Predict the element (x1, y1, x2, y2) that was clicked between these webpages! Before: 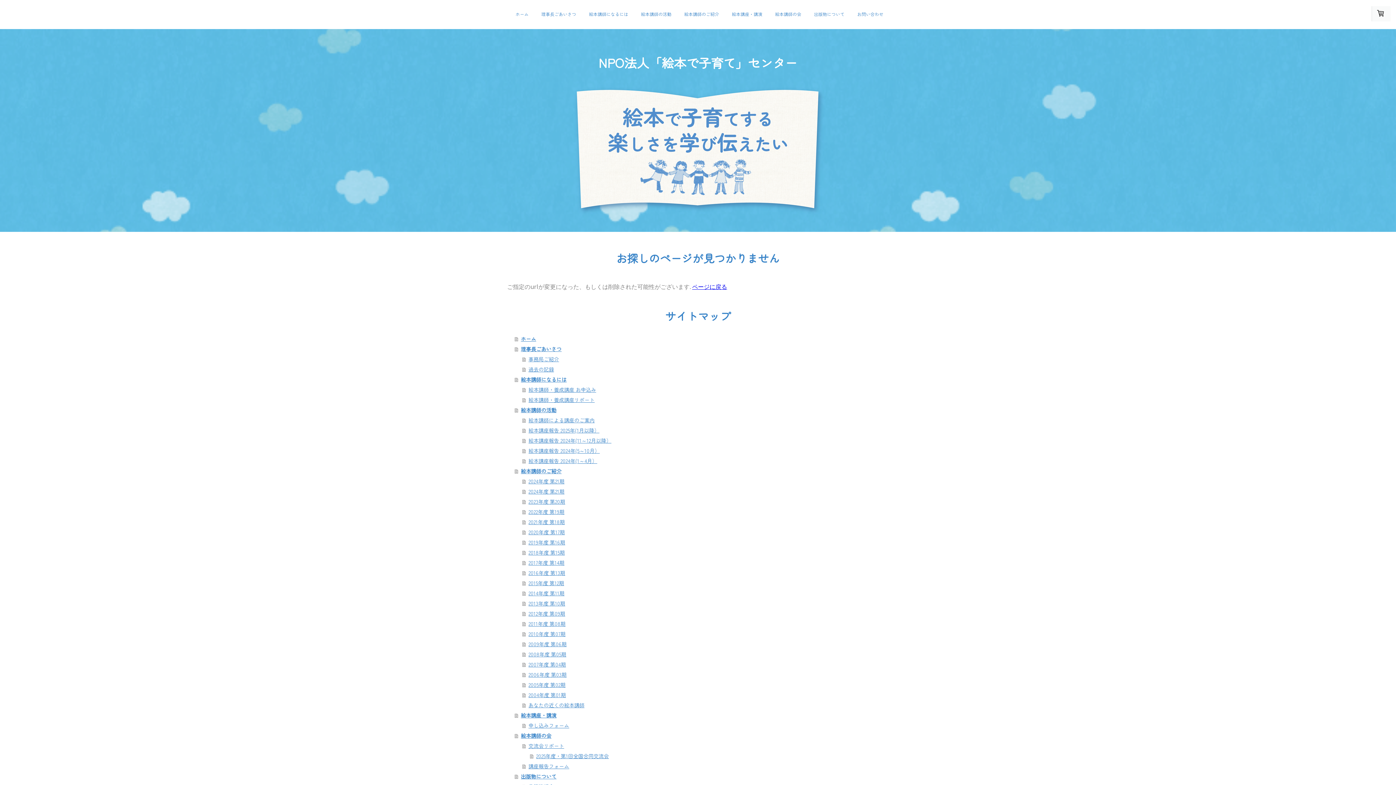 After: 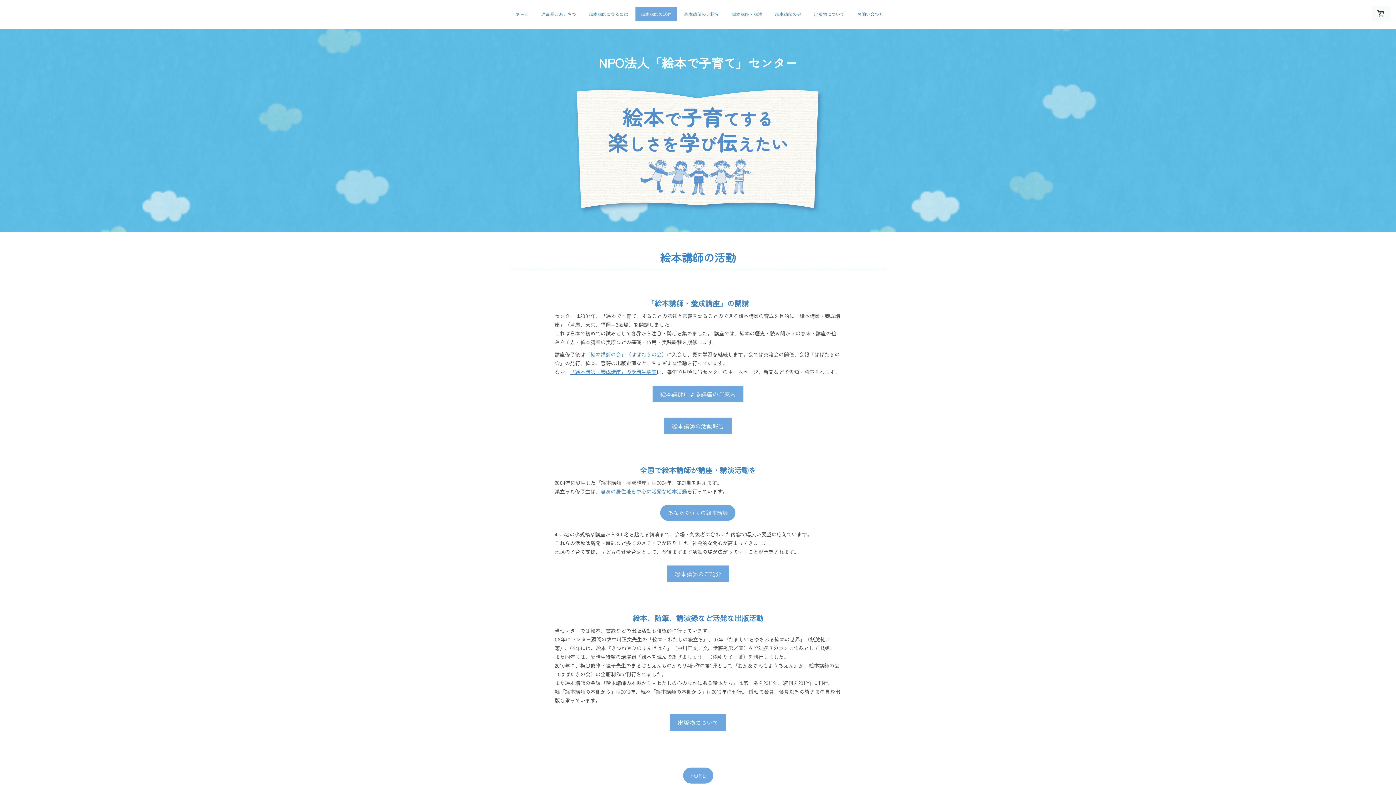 Action: bbox: (514, 405, 889, 415) label: 絵本講師の活動